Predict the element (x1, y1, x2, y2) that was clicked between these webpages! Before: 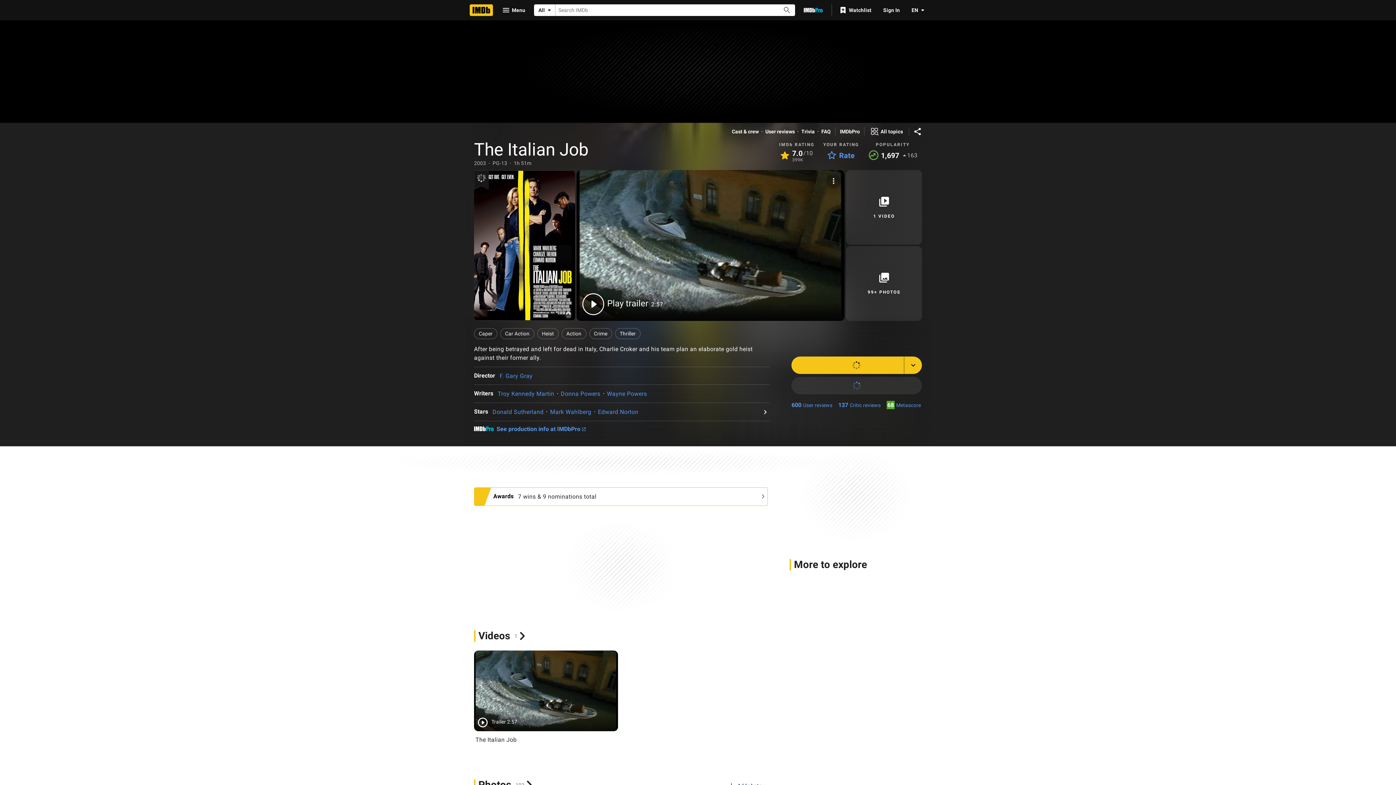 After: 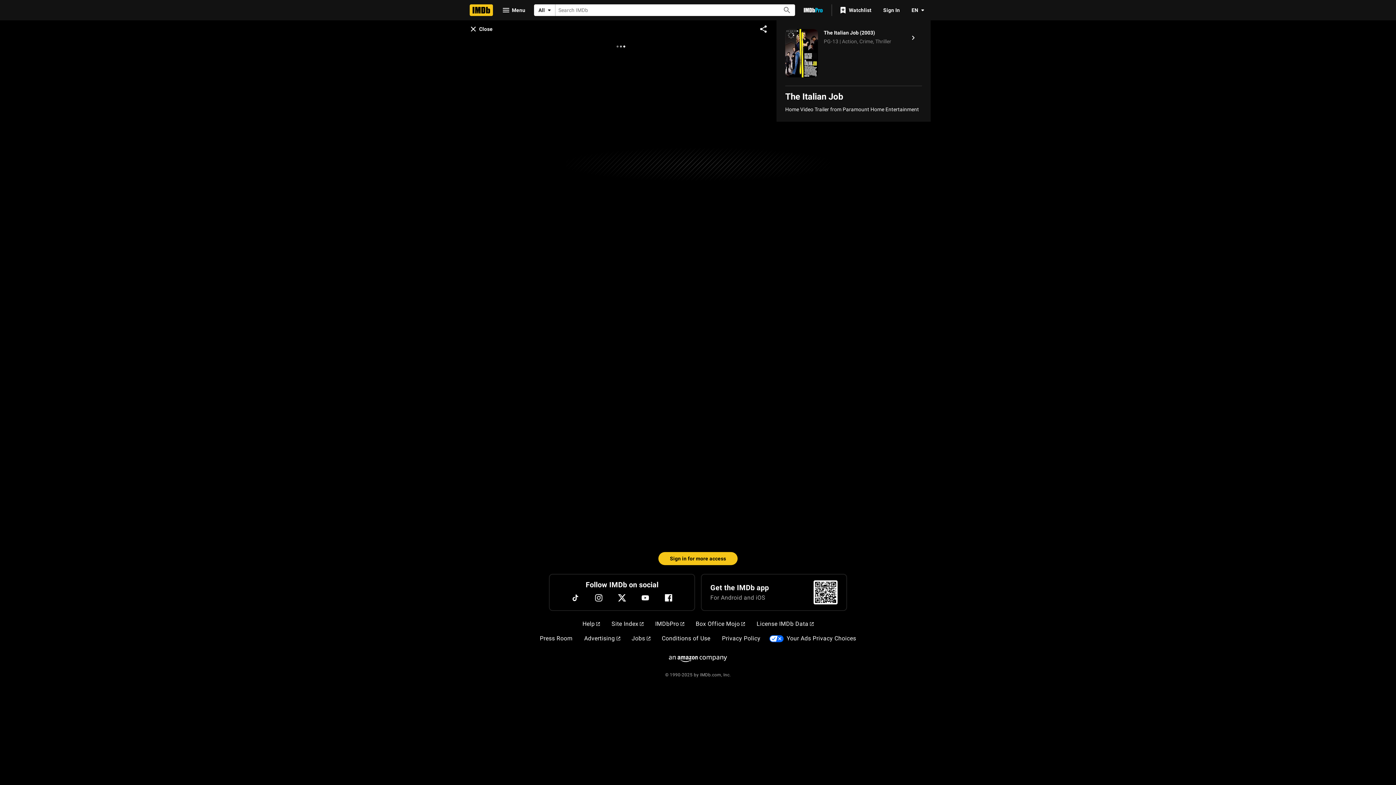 Action: bbox: (475, 736, 616, 744) label: TrailerThe Italian Job